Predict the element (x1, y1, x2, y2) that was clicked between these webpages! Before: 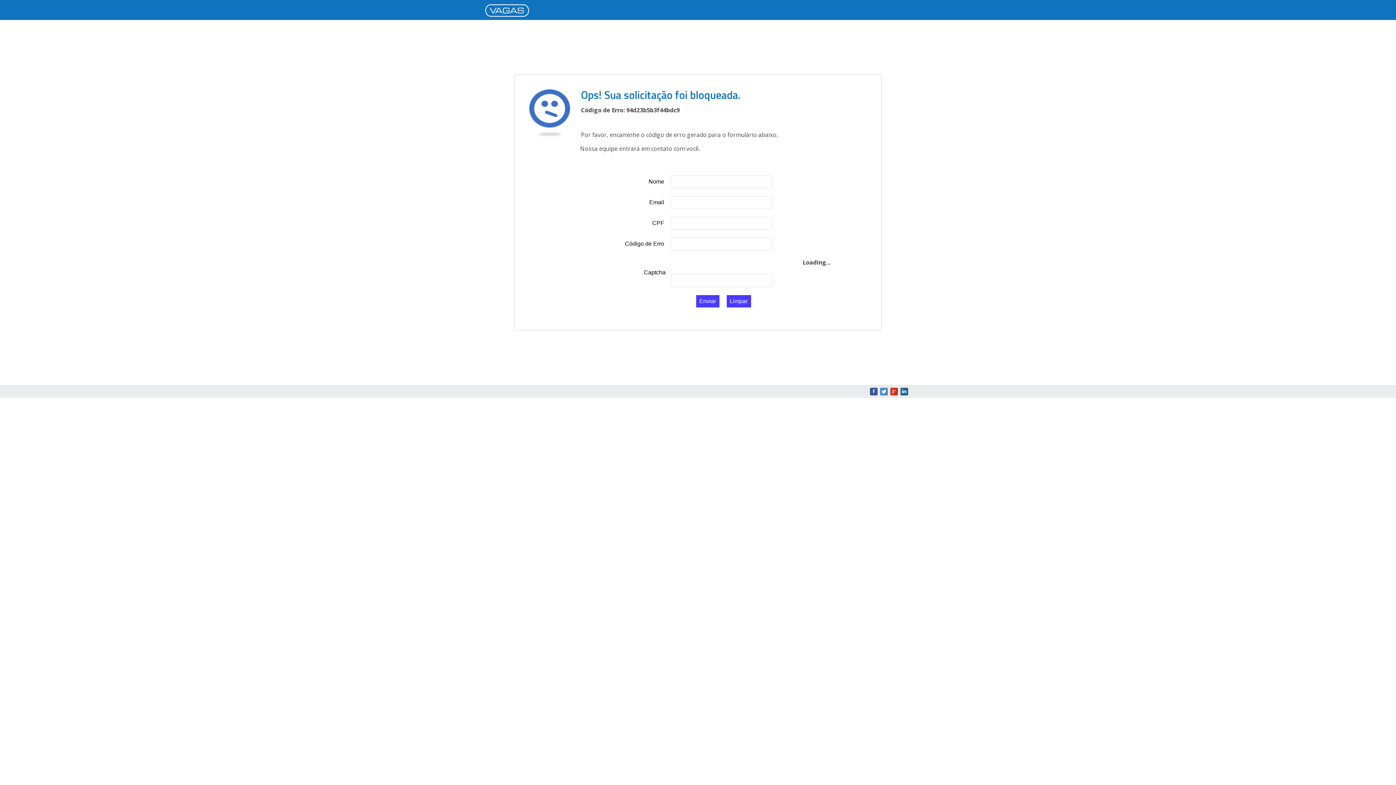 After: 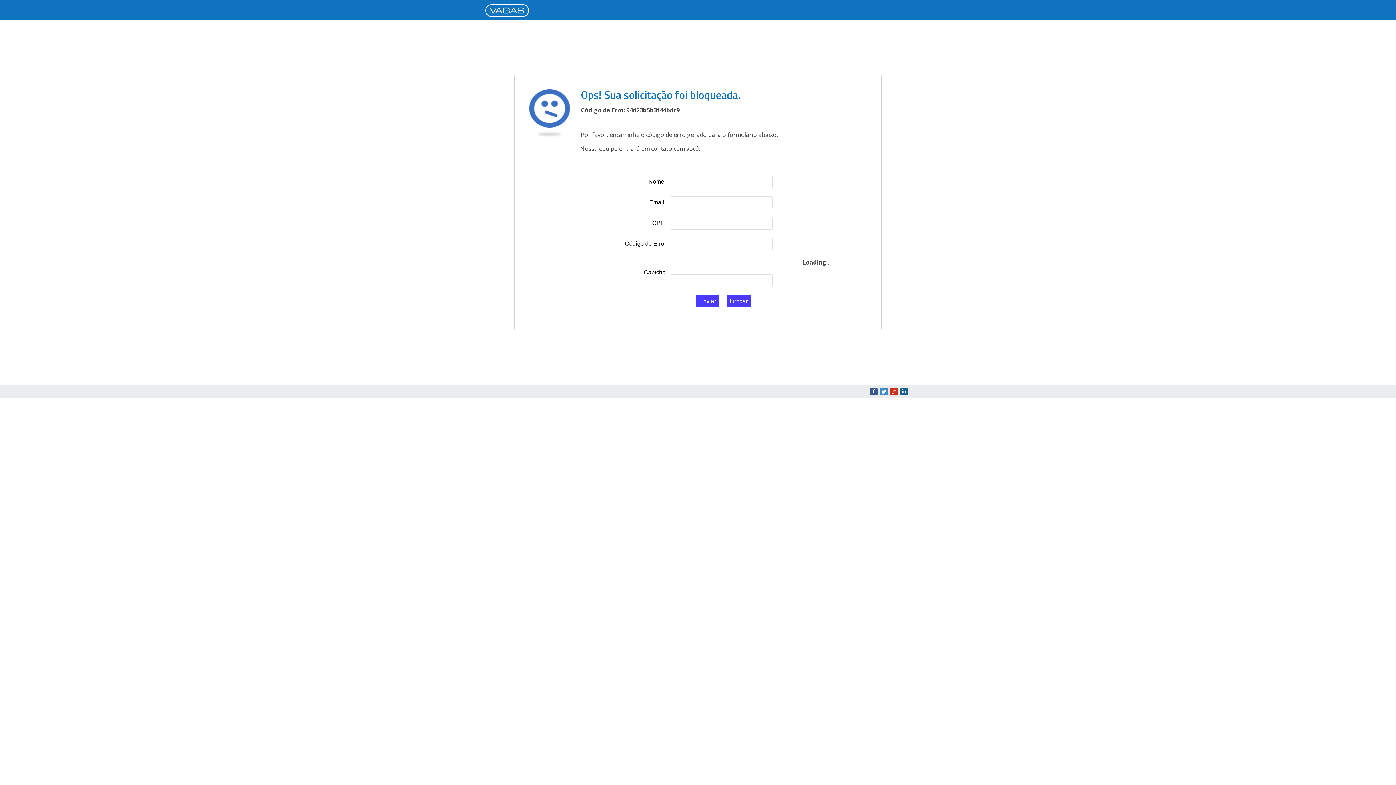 Action: bbox: (900, 388, 908, 395) label: LinkedIn